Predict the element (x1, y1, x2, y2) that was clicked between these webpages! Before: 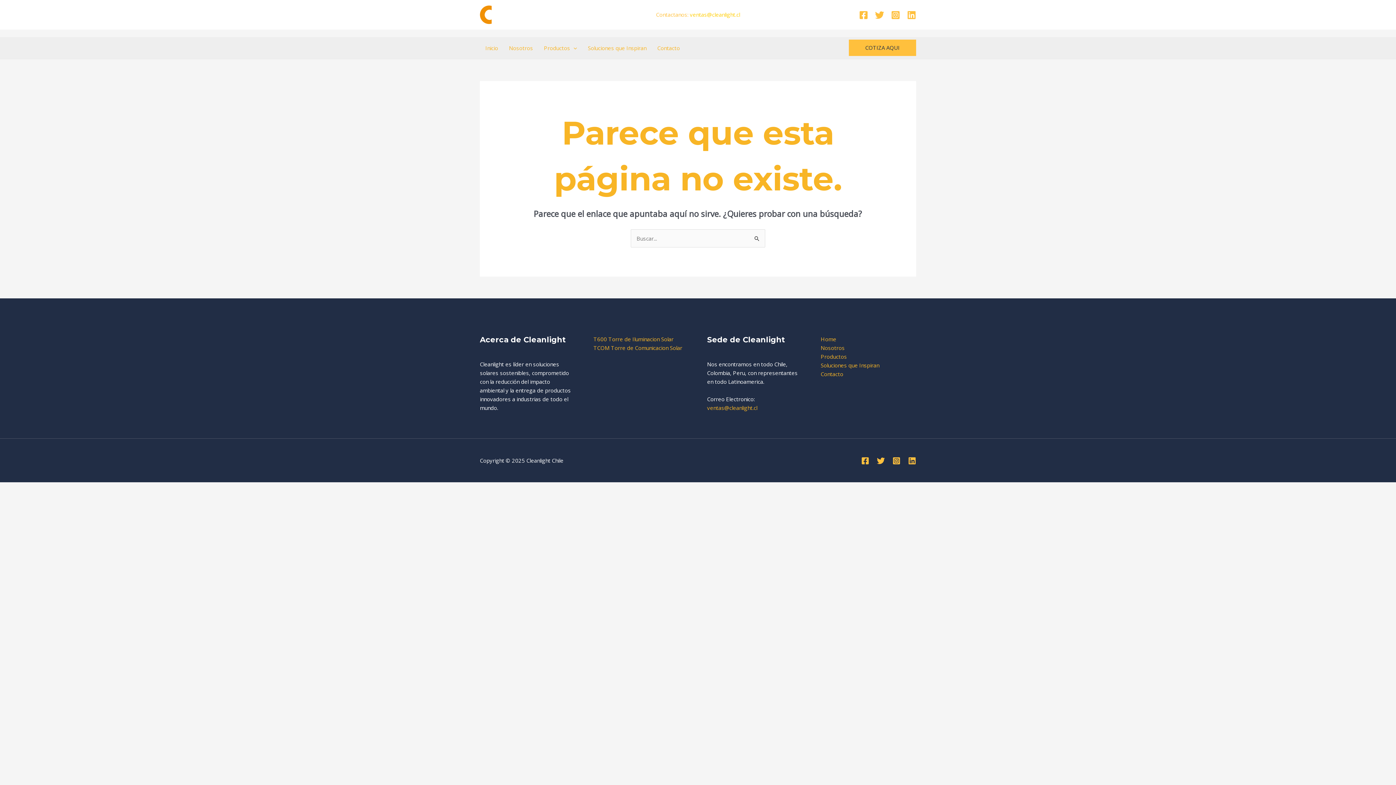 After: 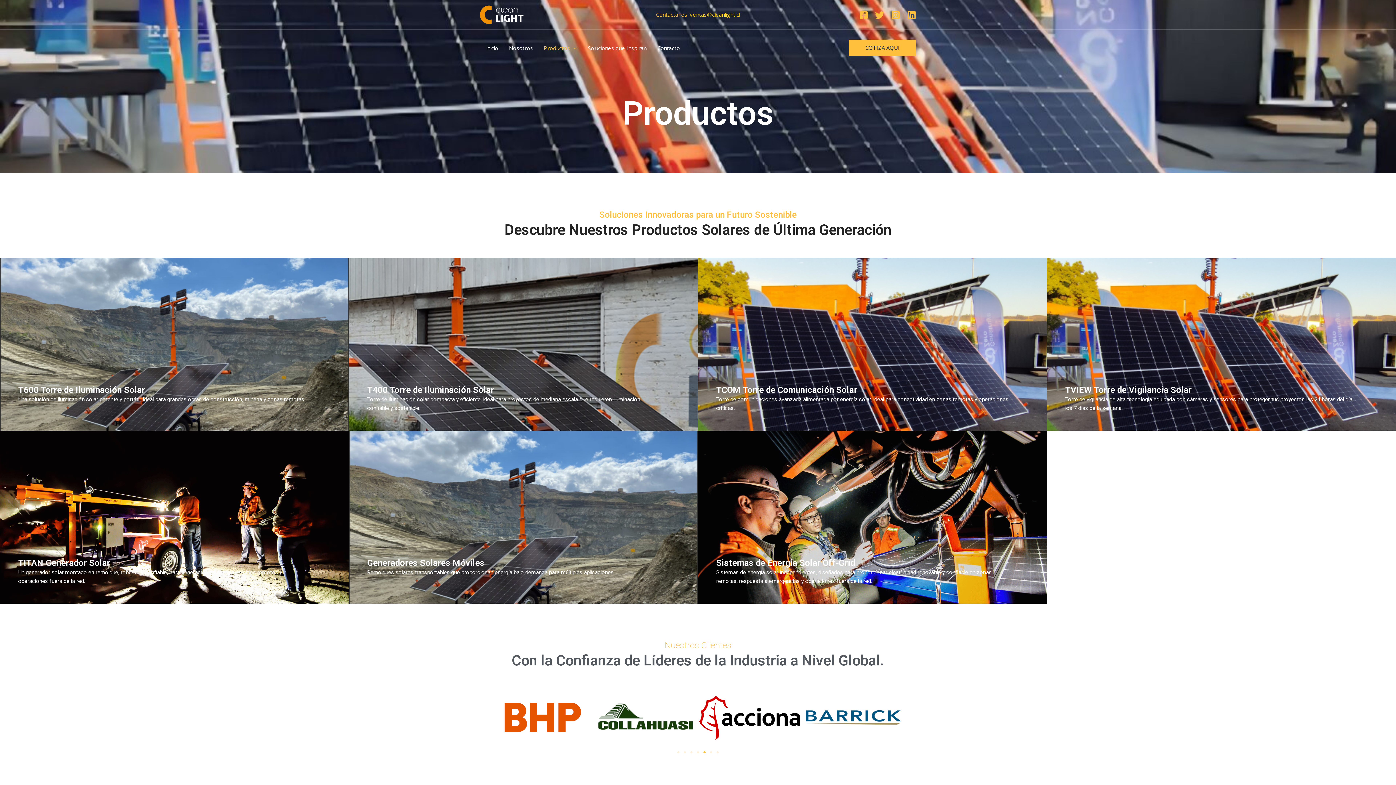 Action: label: Productos bbox: (820, 353, 847, 360)